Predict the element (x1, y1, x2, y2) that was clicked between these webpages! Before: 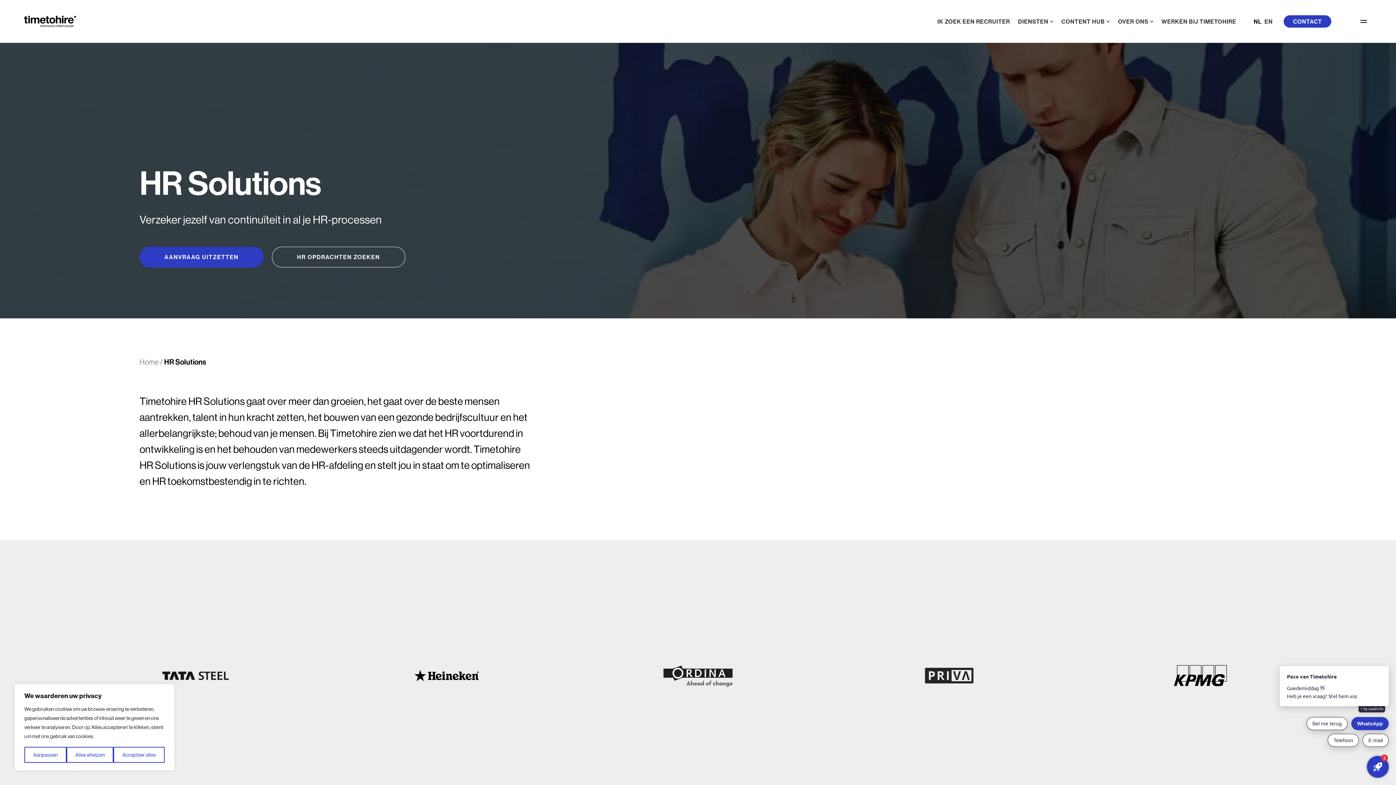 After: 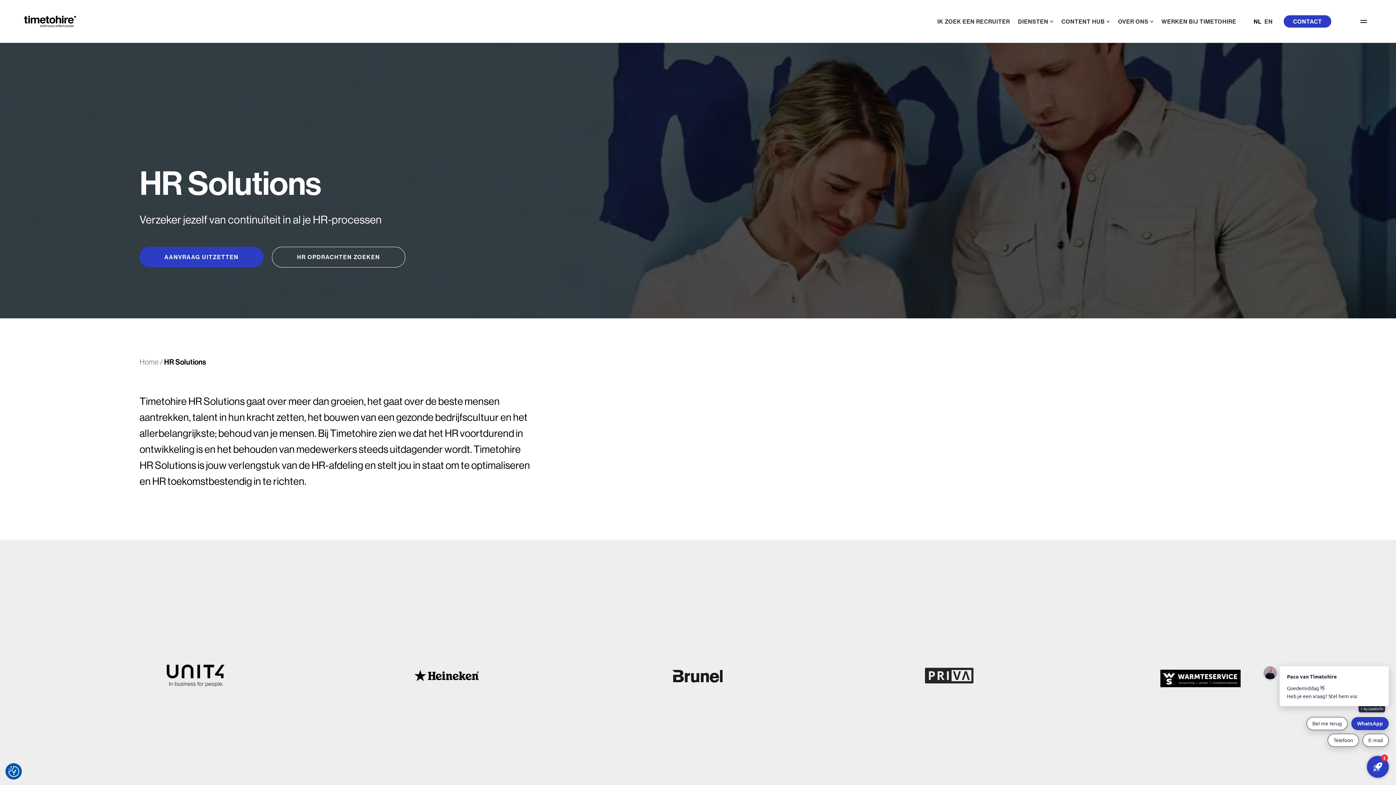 Action: label: Accepteer alles bbox: (113, 747, 164, 763)